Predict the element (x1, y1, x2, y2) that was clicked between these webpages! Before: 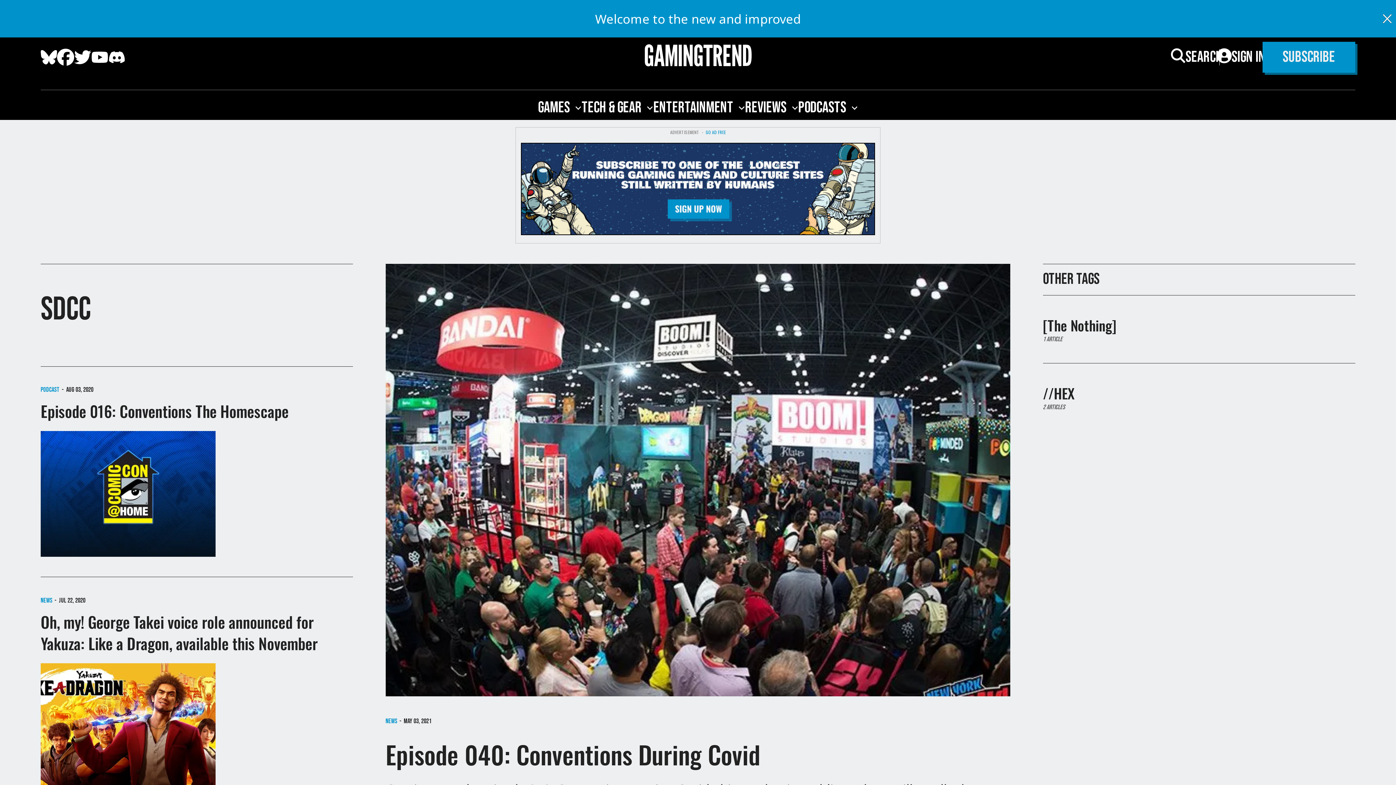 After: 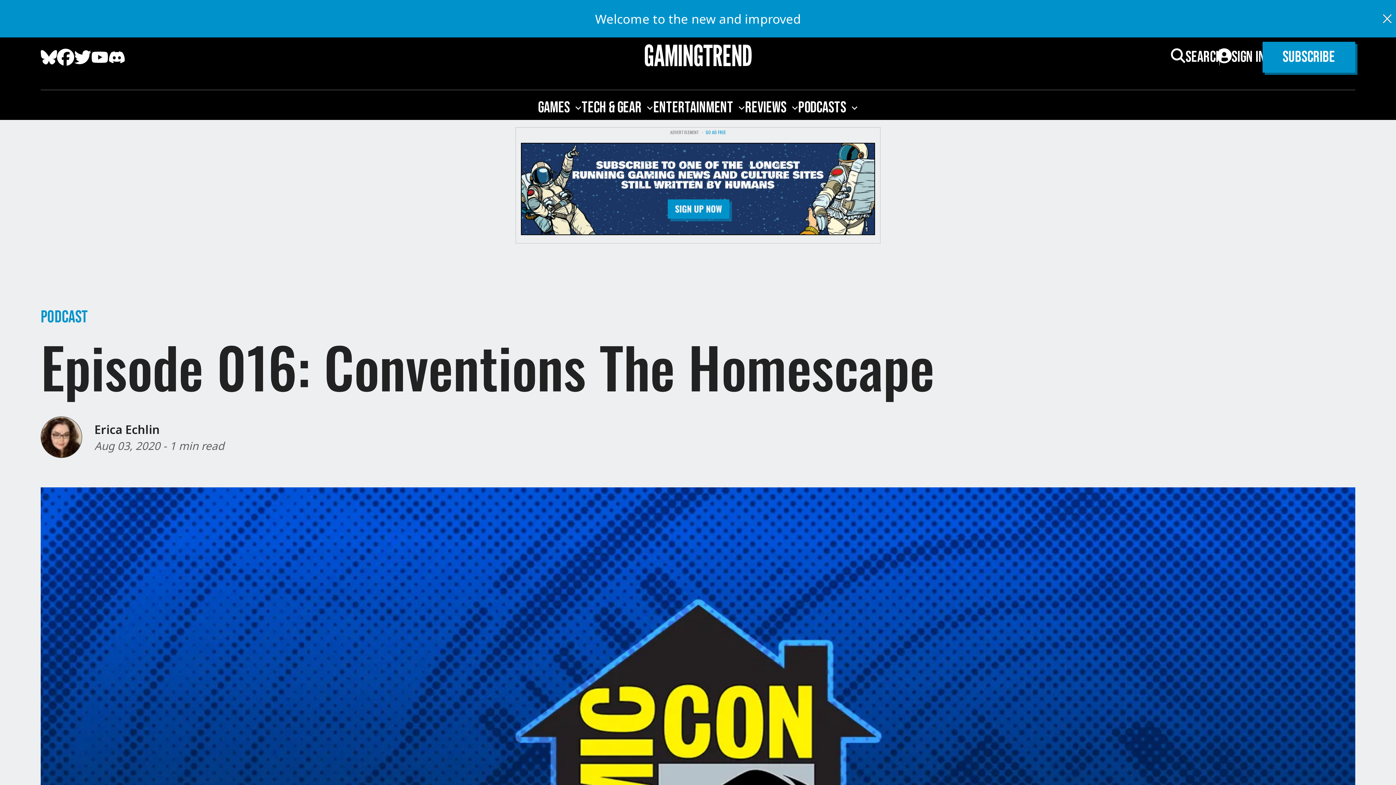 Action: label: Episode 016: Conventions The Homescape bbox: (40, 400, 288, 421)